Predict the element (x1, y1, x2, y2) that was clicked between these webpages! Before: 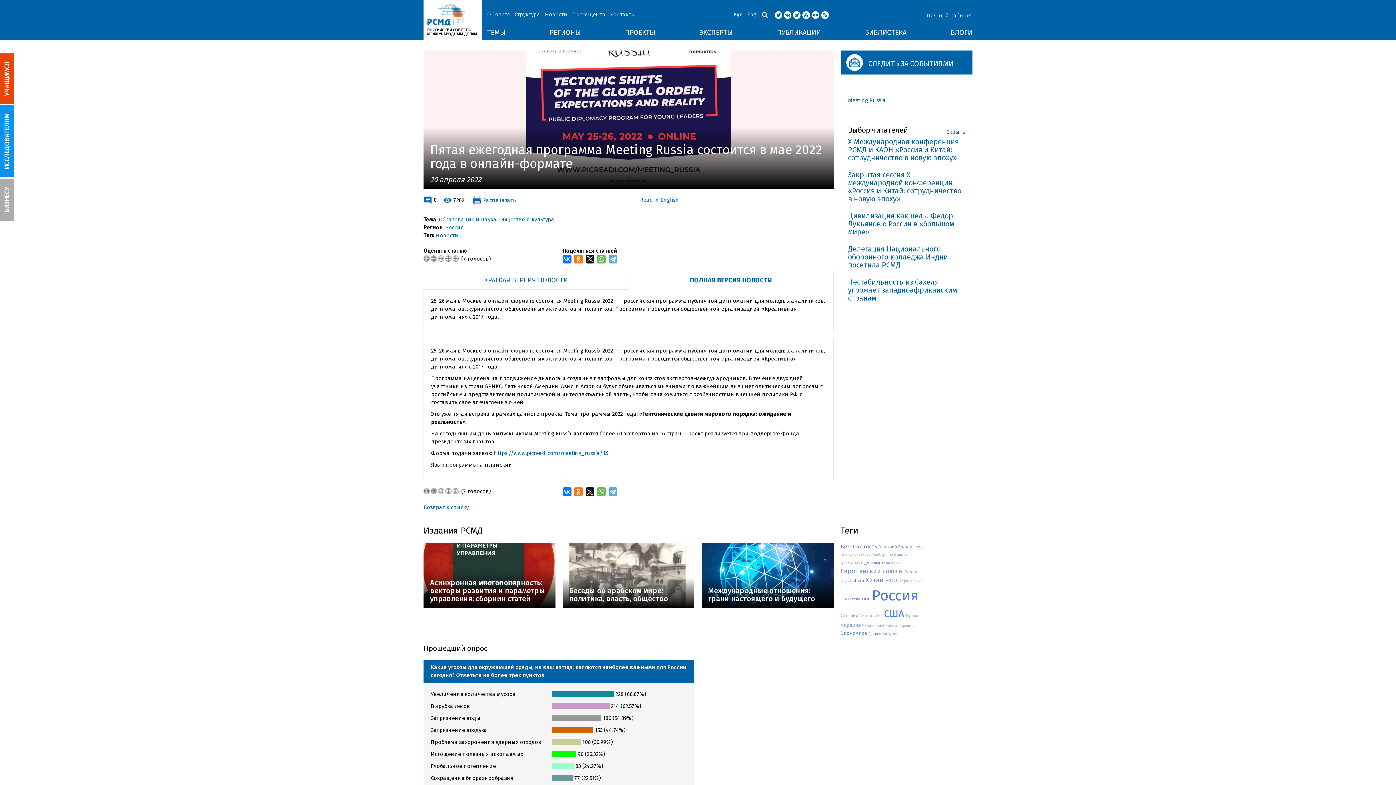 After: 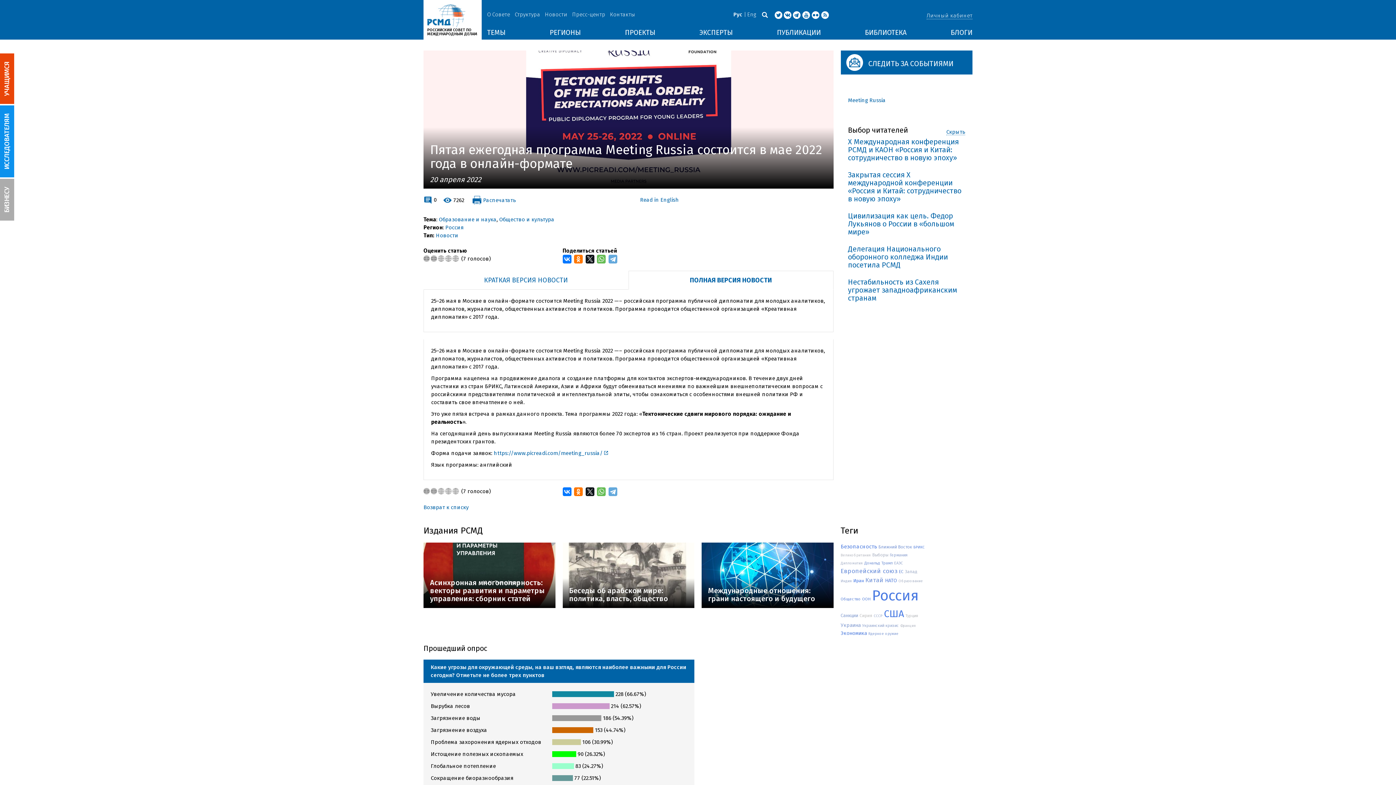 Action: bbox: (774, 11, 782, 17)